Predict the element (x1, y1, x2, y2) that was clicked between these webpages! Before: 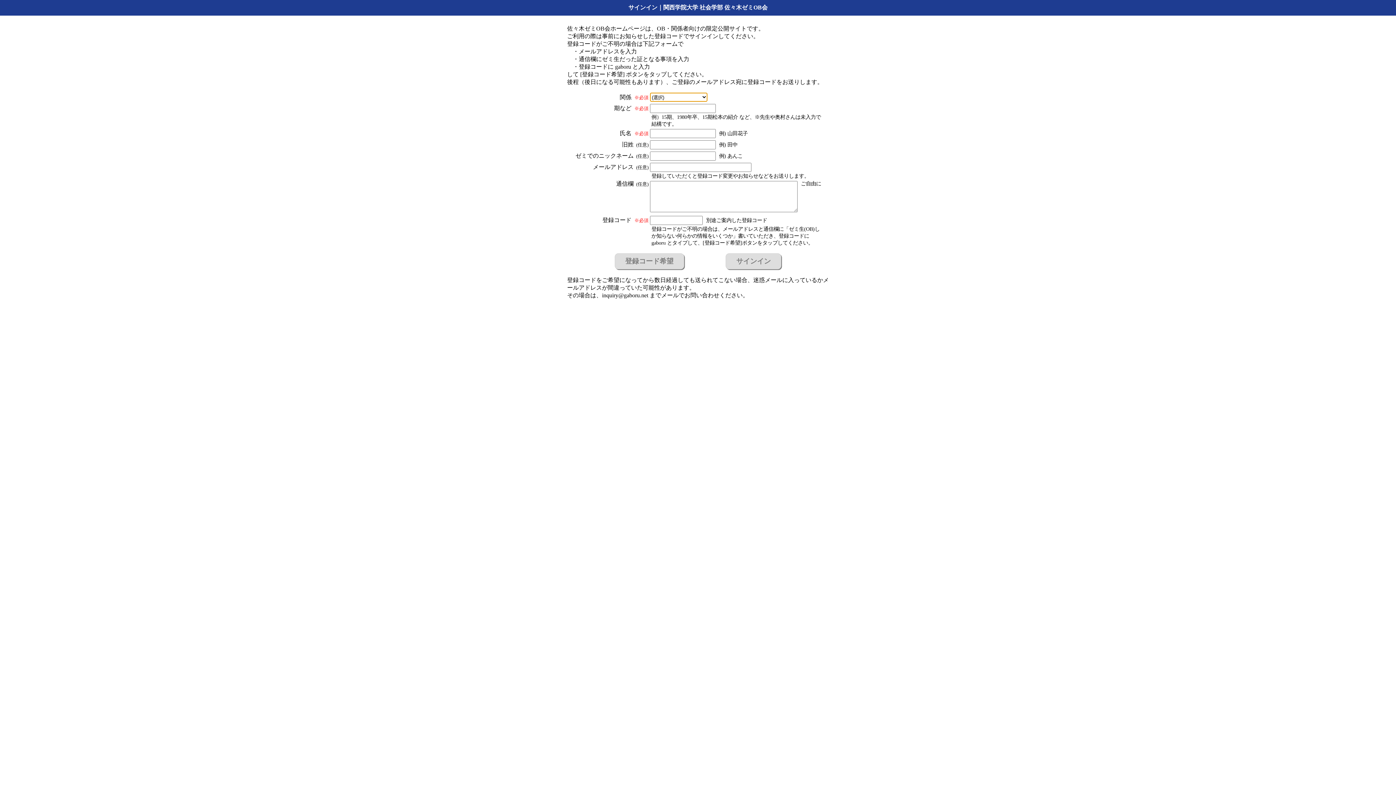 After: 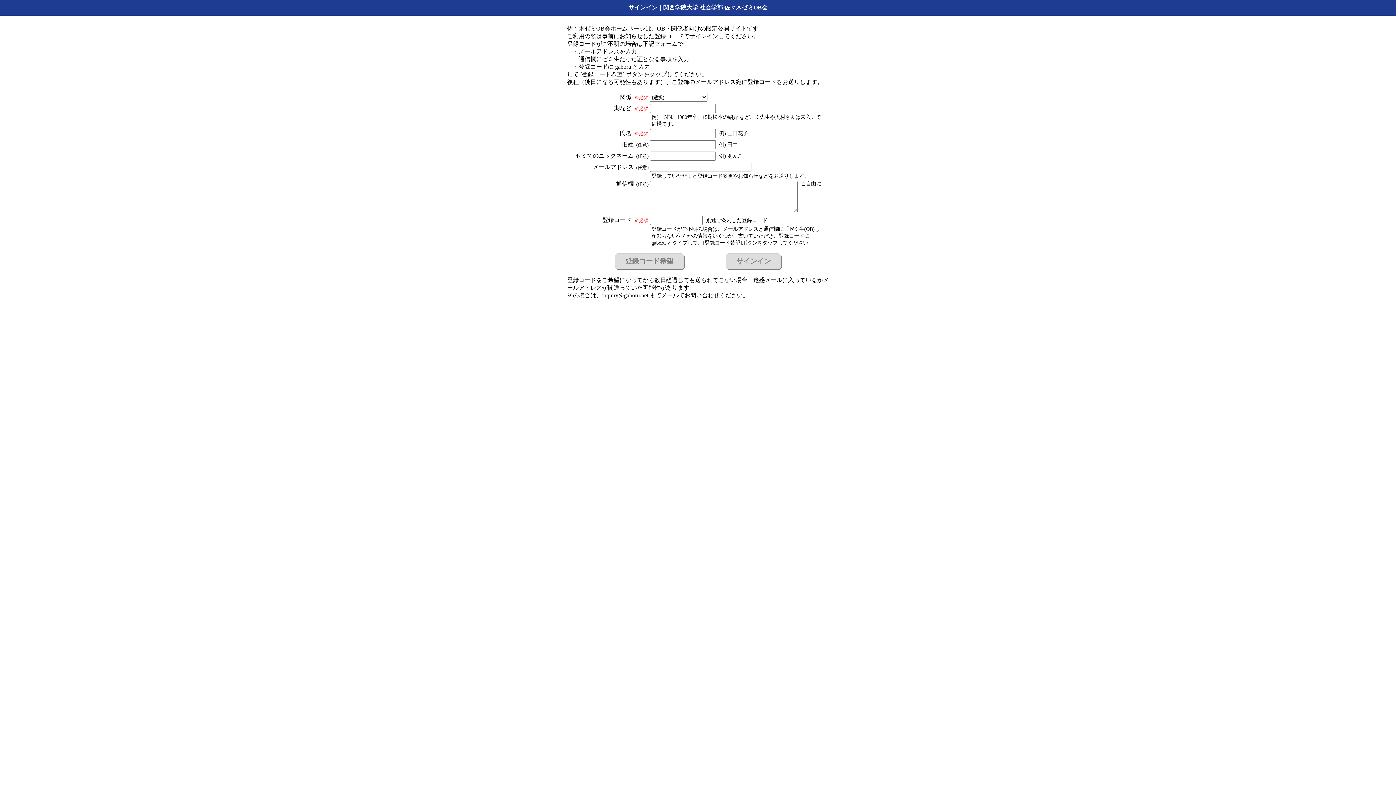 Action: bbox: (602, 292, 648, 298) label: inquiry@gaboru.net